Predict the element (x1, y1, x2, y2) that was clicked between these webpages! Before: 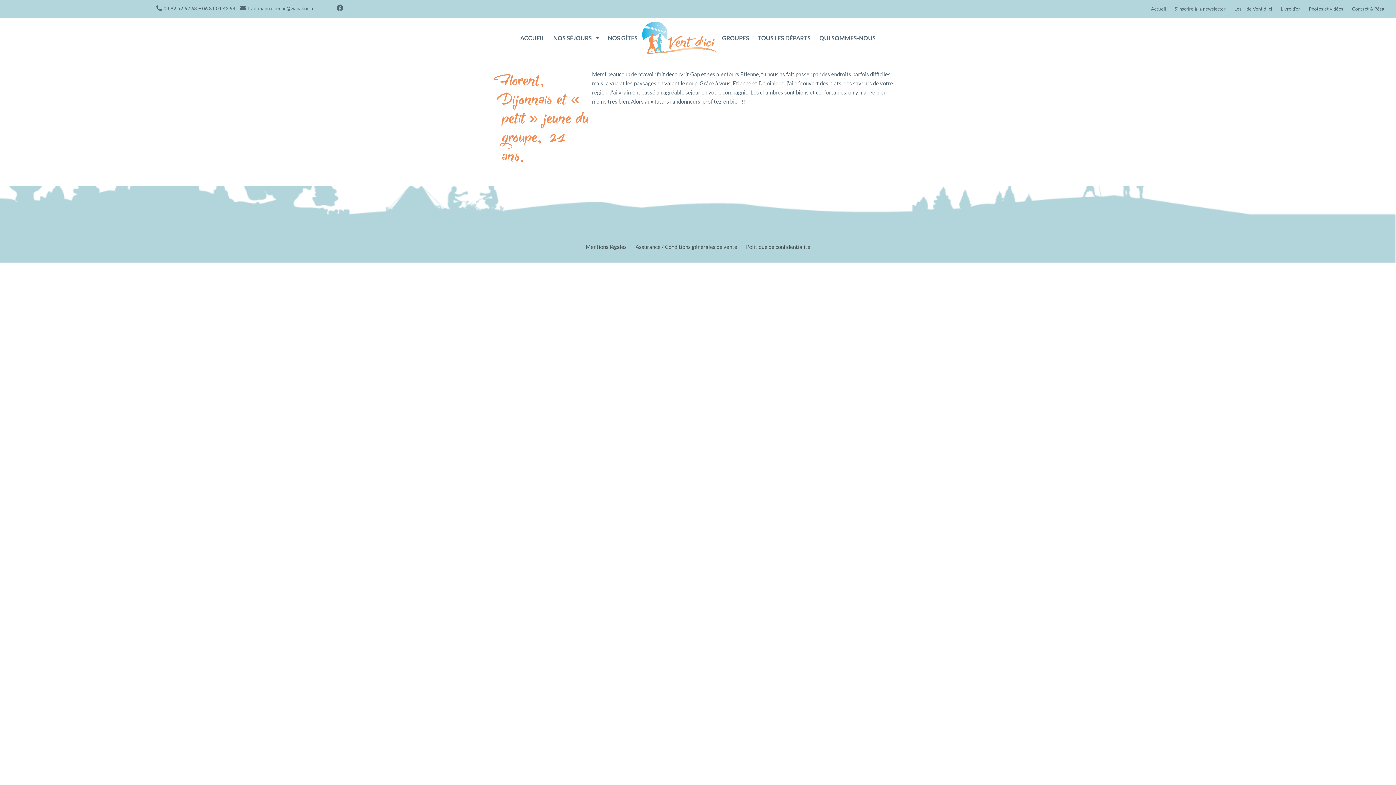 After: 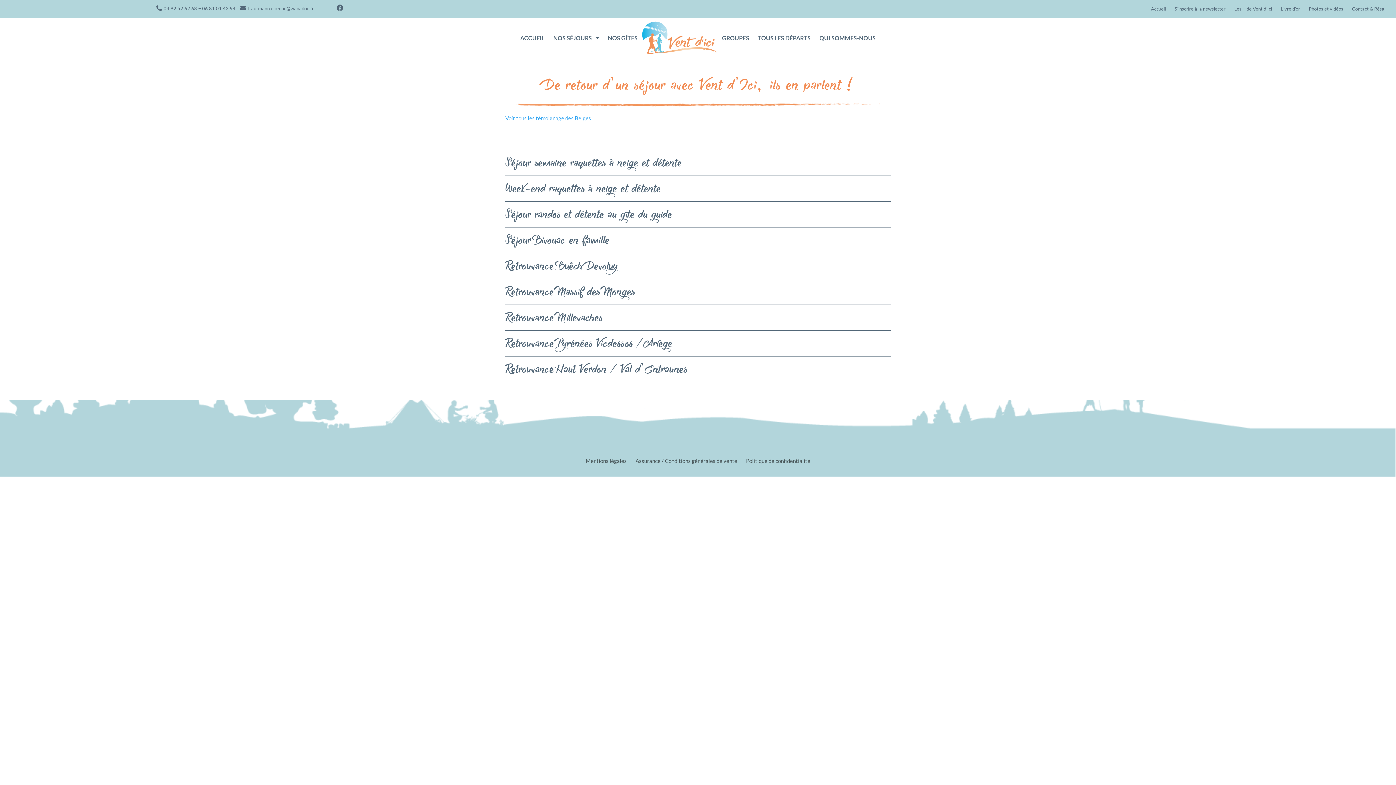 Action: bbox: (1276, 0, 1304, 17) label: Livre d’or